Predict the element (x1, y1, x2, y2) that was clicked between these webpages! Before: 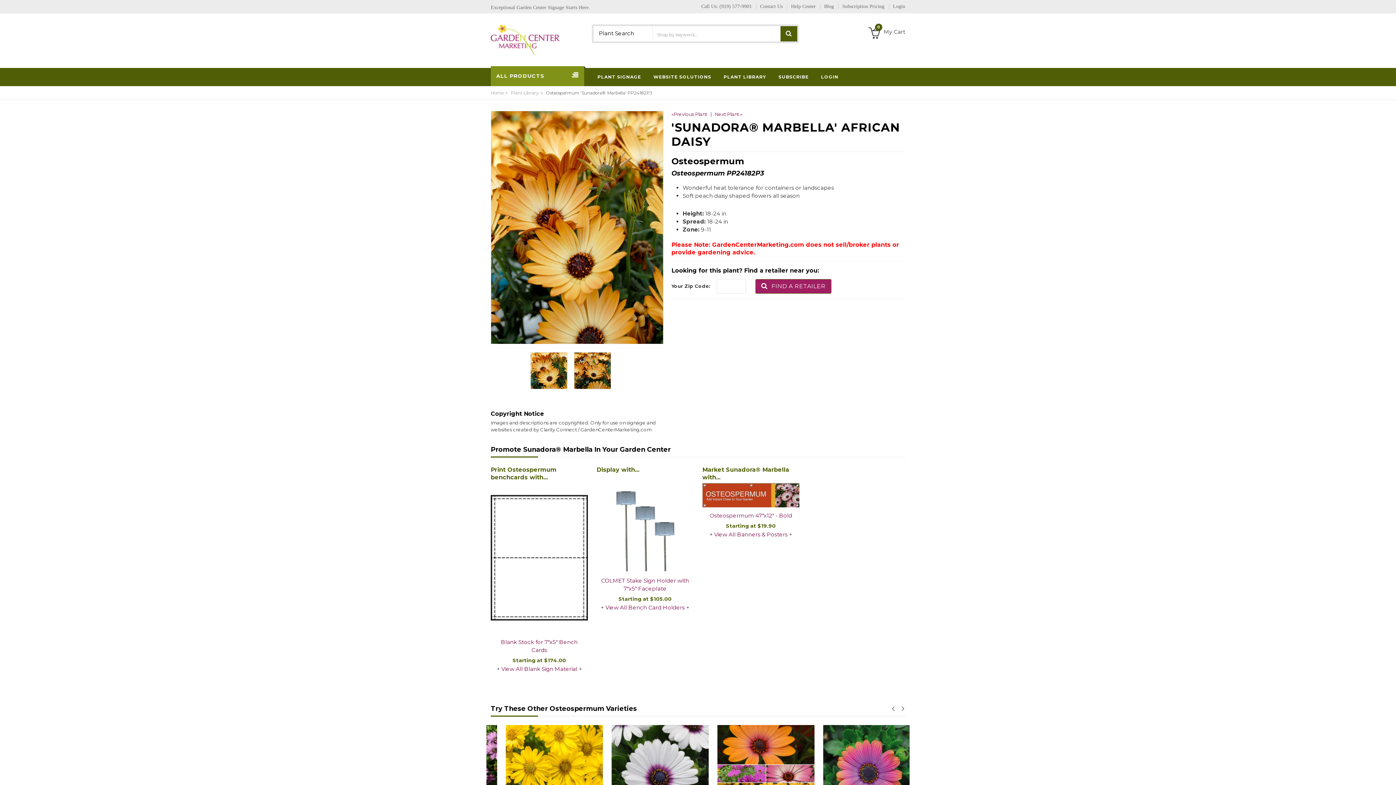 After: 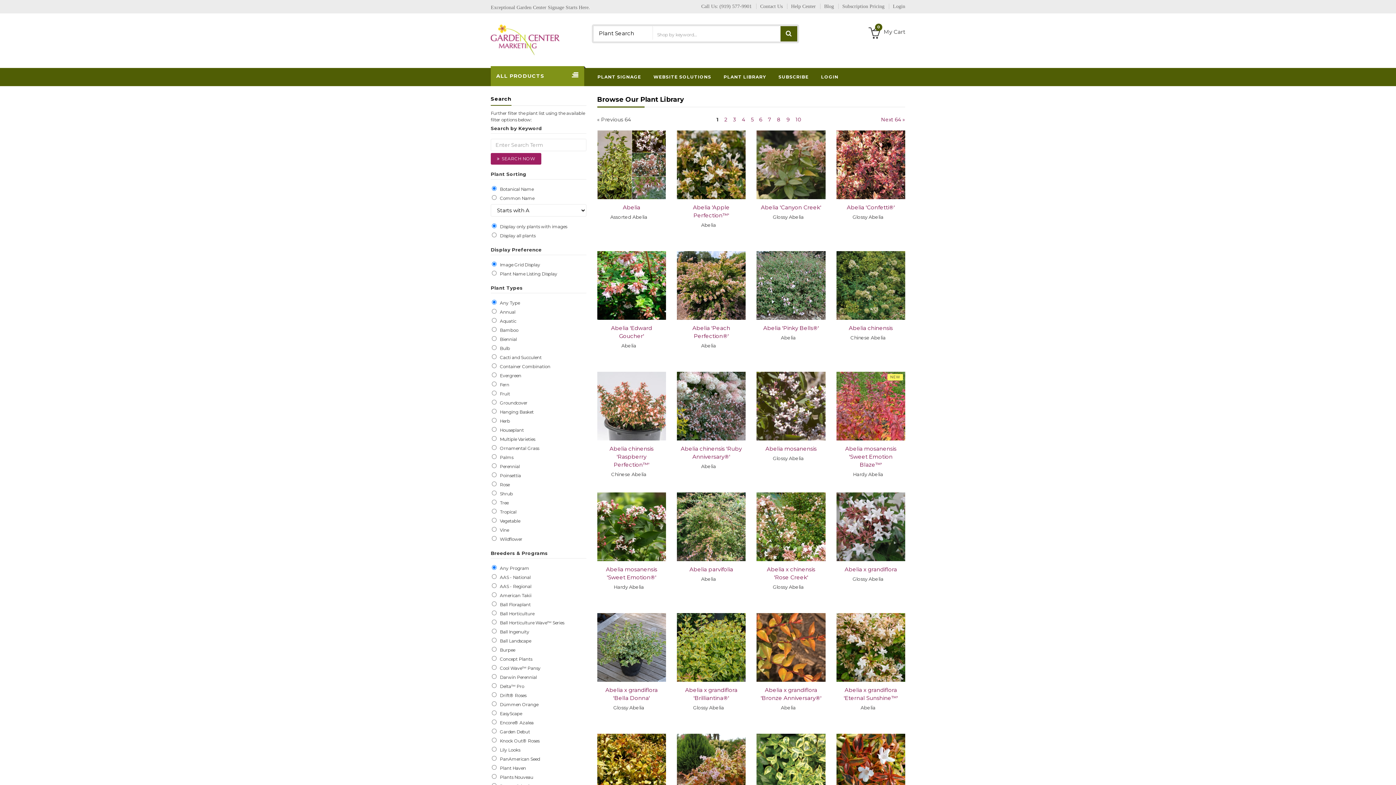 Action: label: PLANT LIBRARY bbox: (723, 72, 766, 80)